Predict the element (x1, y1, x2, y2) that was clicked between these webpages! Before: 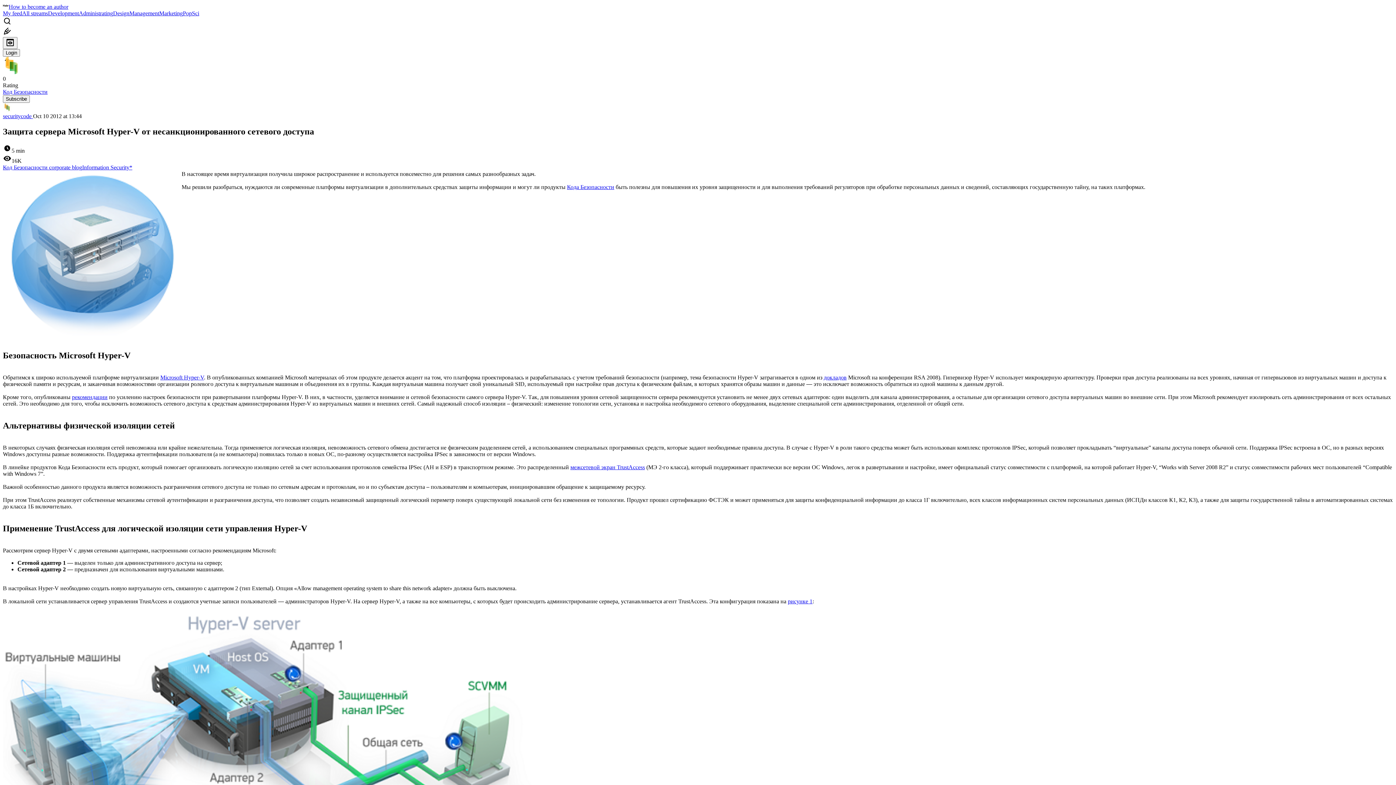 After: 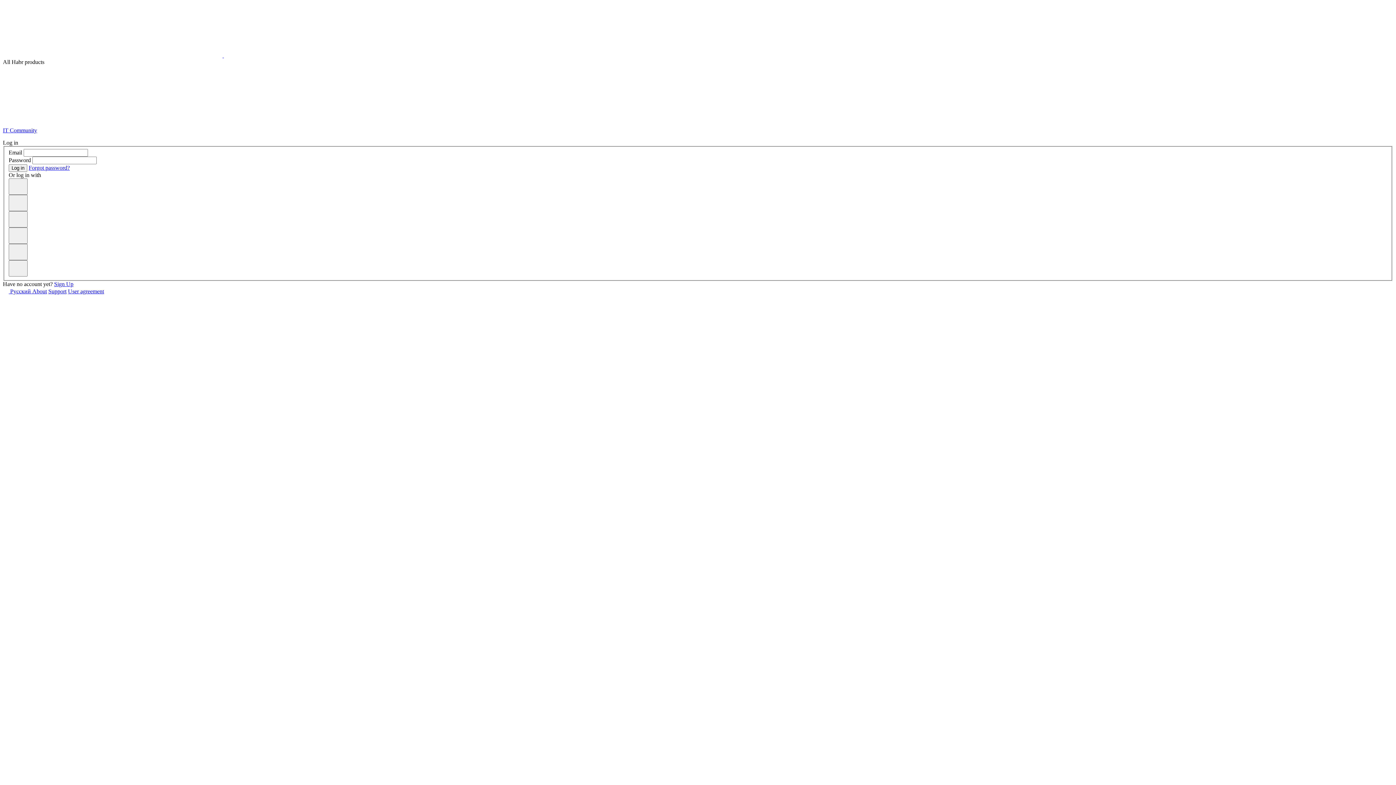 Action: label: Login bbox: (2, 49, 20, 55)